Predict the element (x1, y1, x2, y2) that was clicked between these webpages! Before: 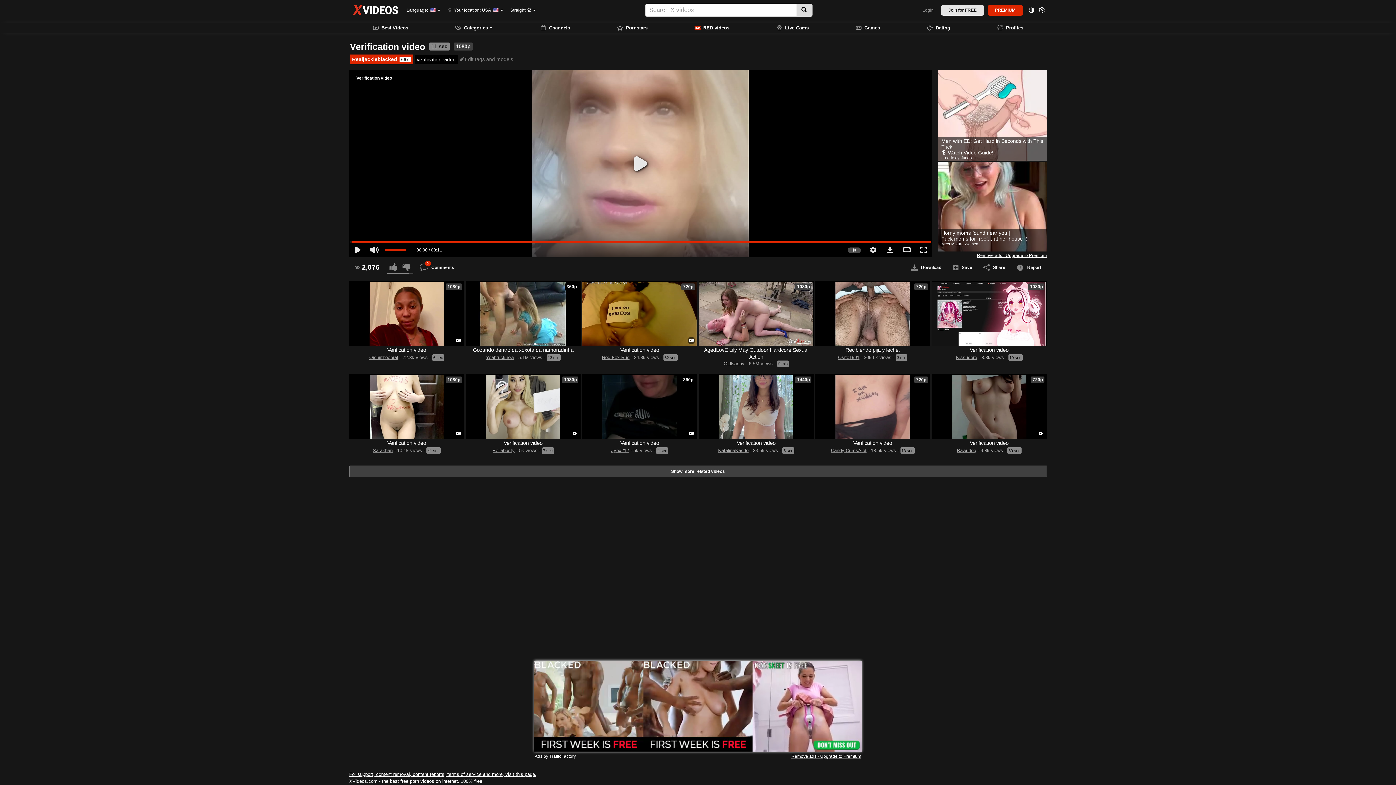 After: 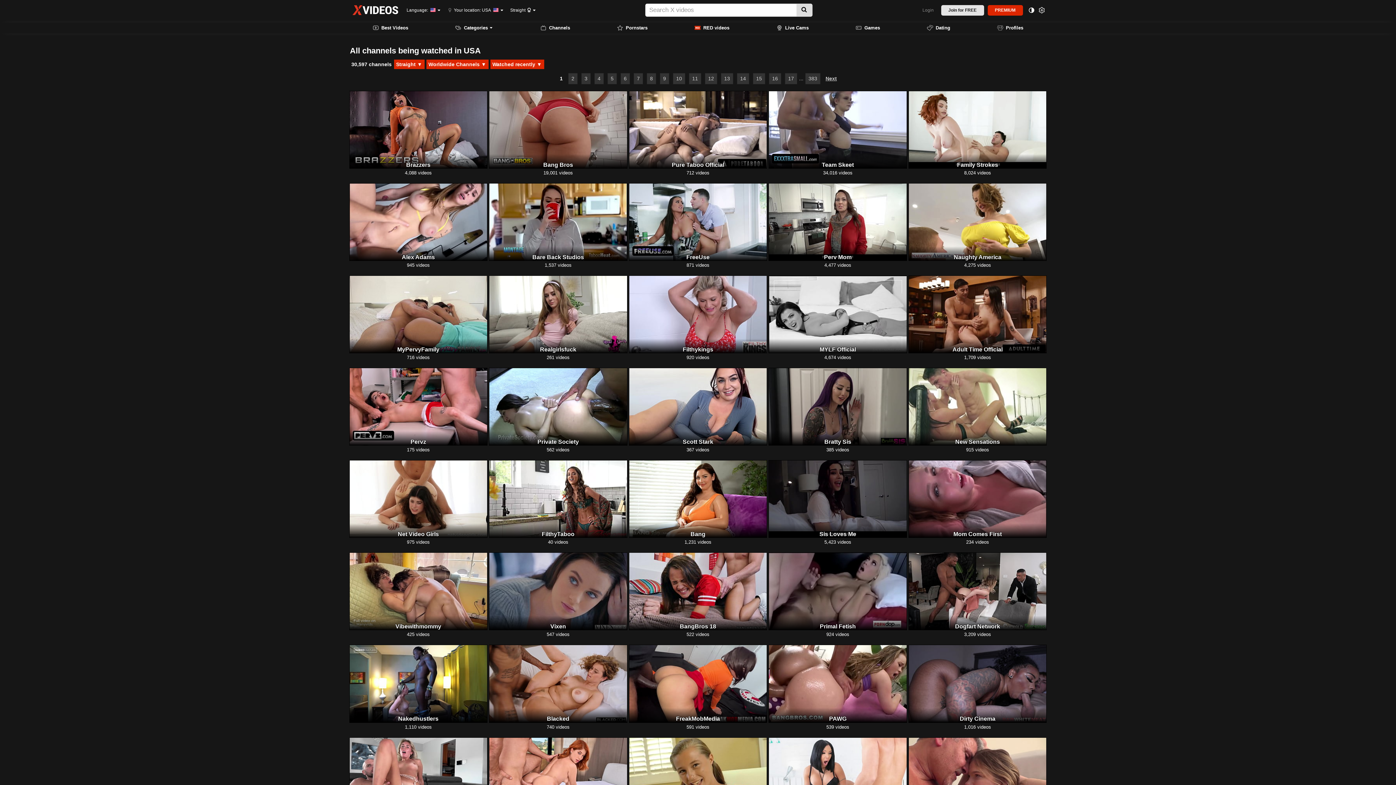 Action: bbox: (516, 22, 593, 33) label: Channels